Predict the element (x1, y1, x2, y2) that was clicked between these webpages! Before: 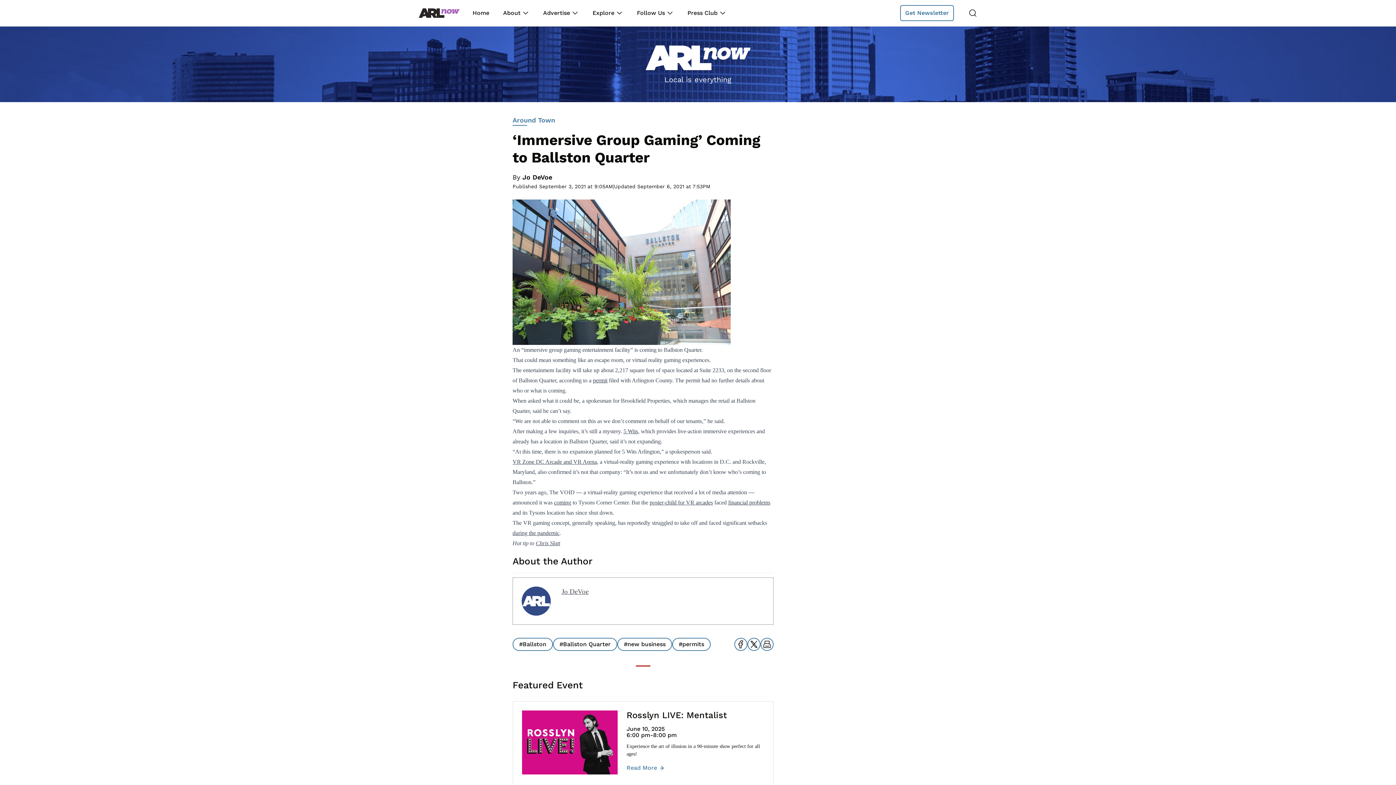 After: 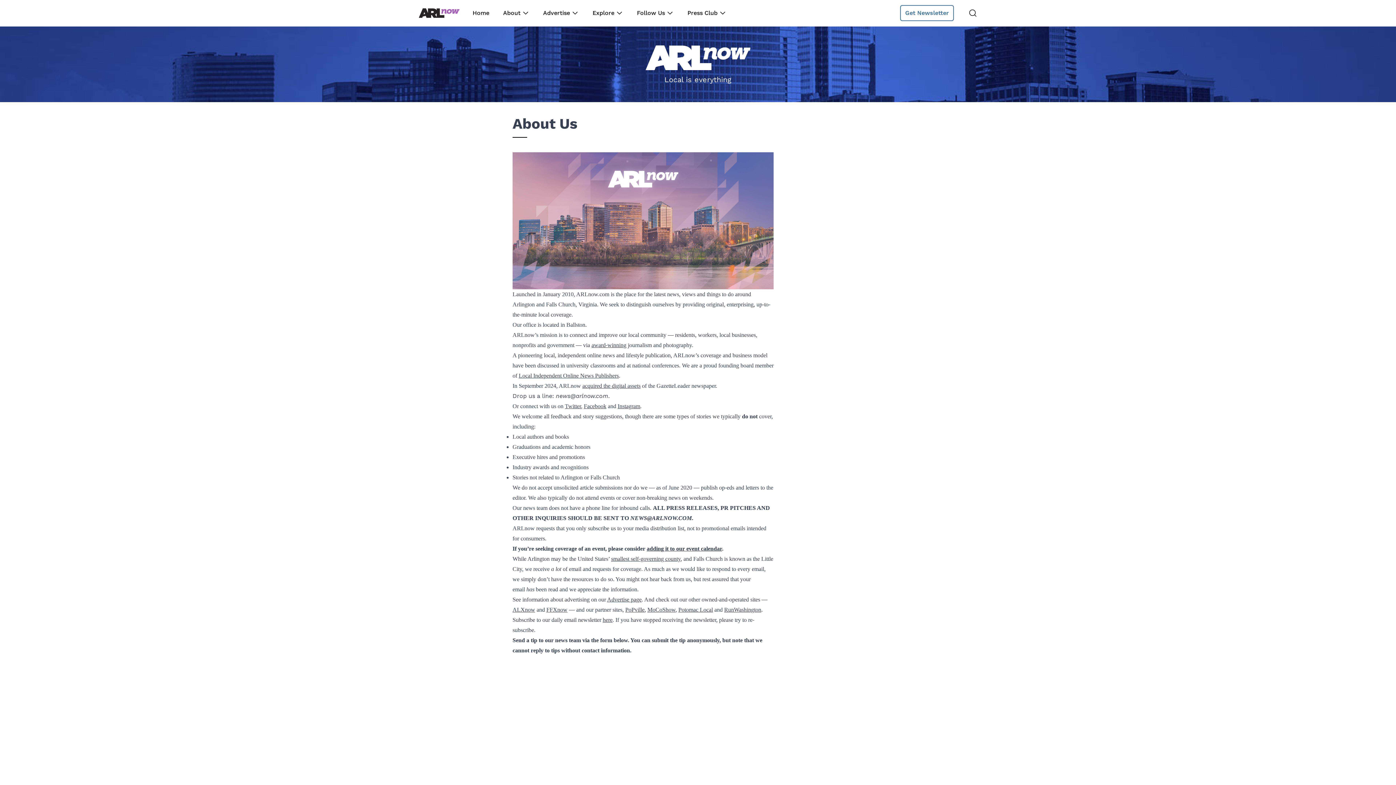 Action: bbox: (503, 8, 521, 17) label: About